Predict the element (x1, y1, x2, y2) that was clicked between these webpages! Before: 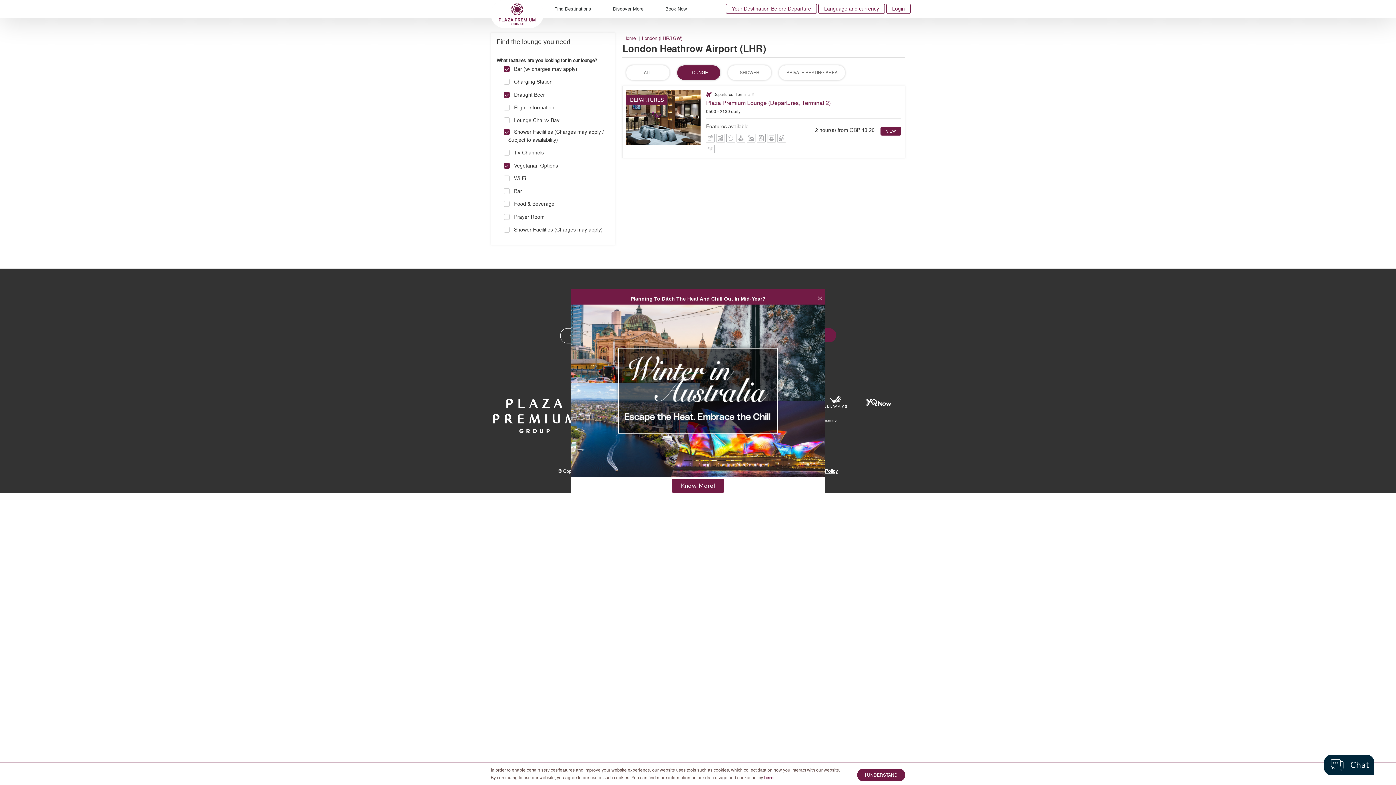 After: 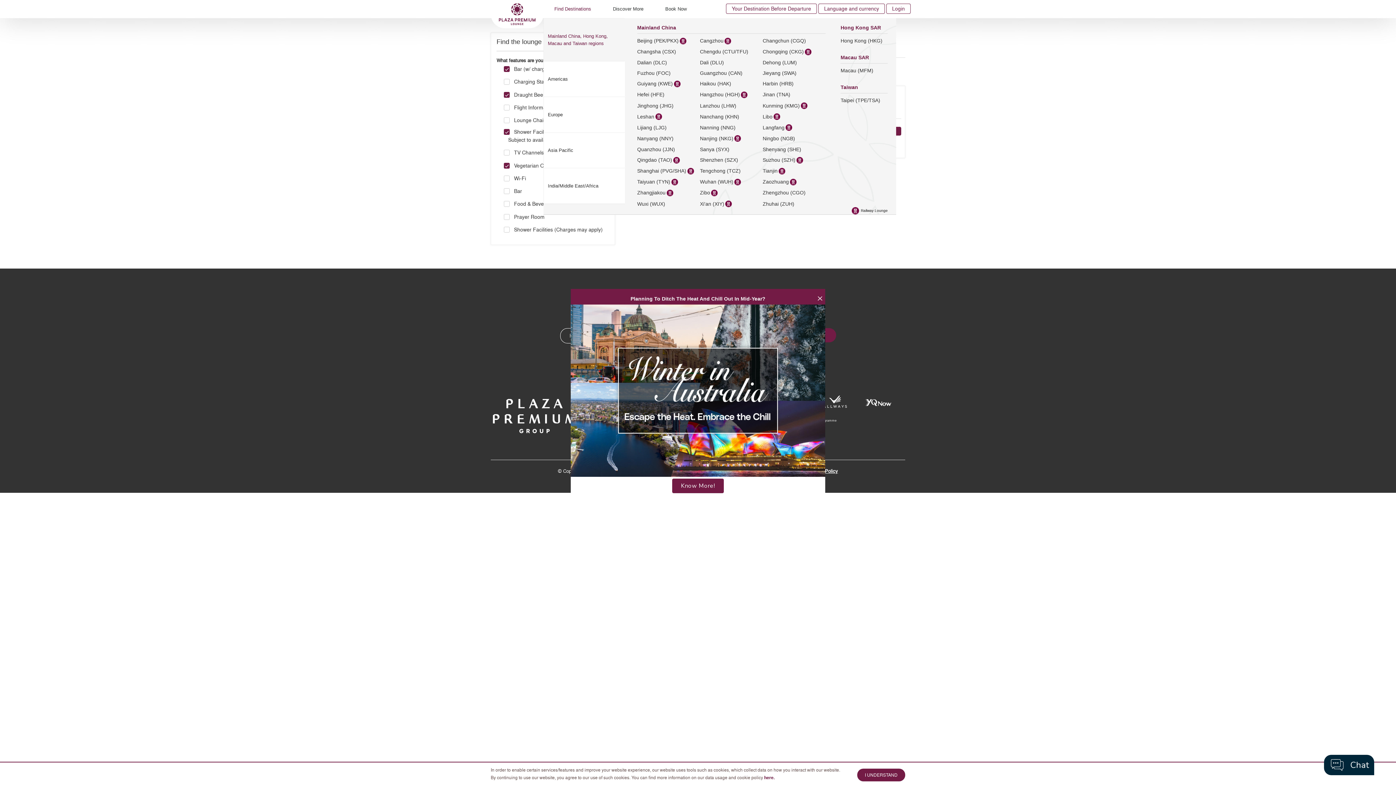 Action: bbox: (543, 0, 602, 18) label: Find Destinations